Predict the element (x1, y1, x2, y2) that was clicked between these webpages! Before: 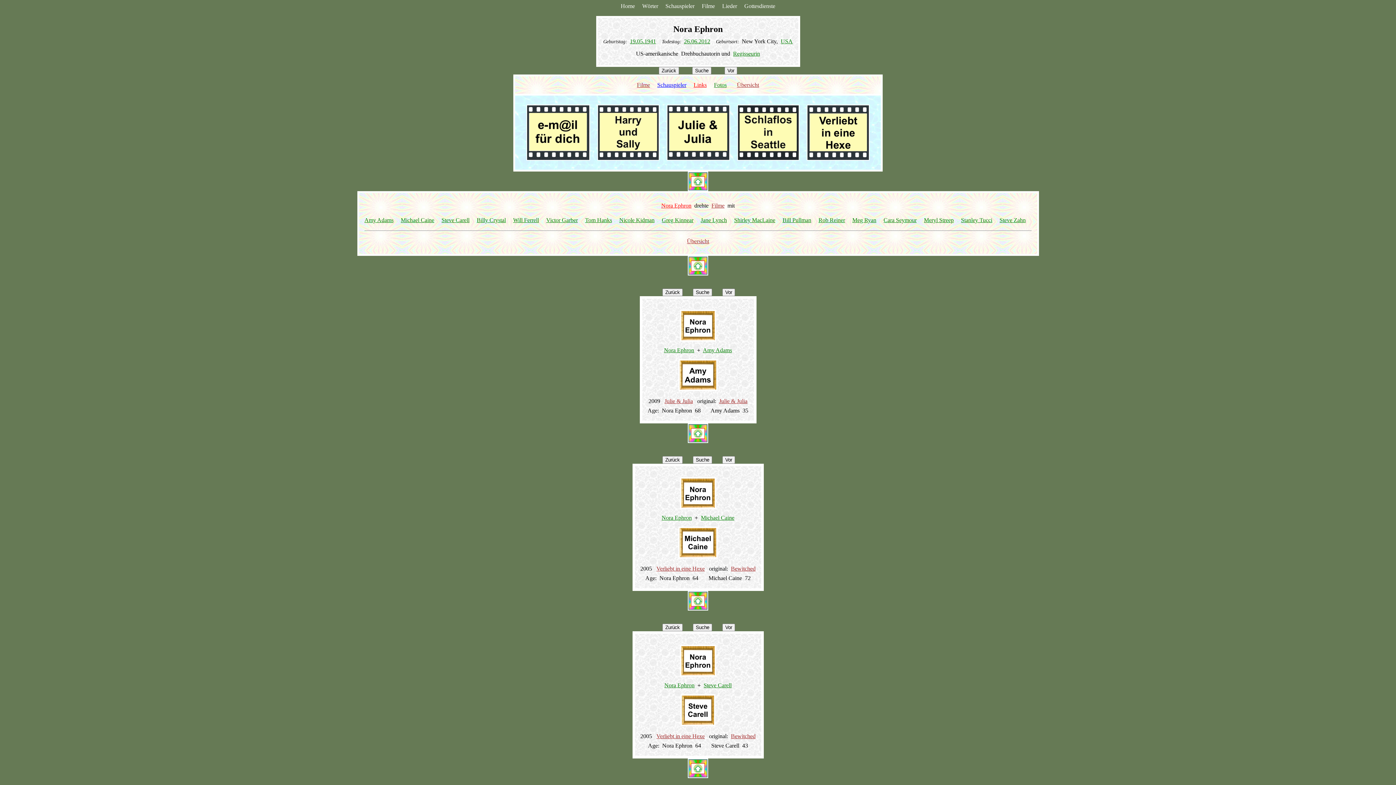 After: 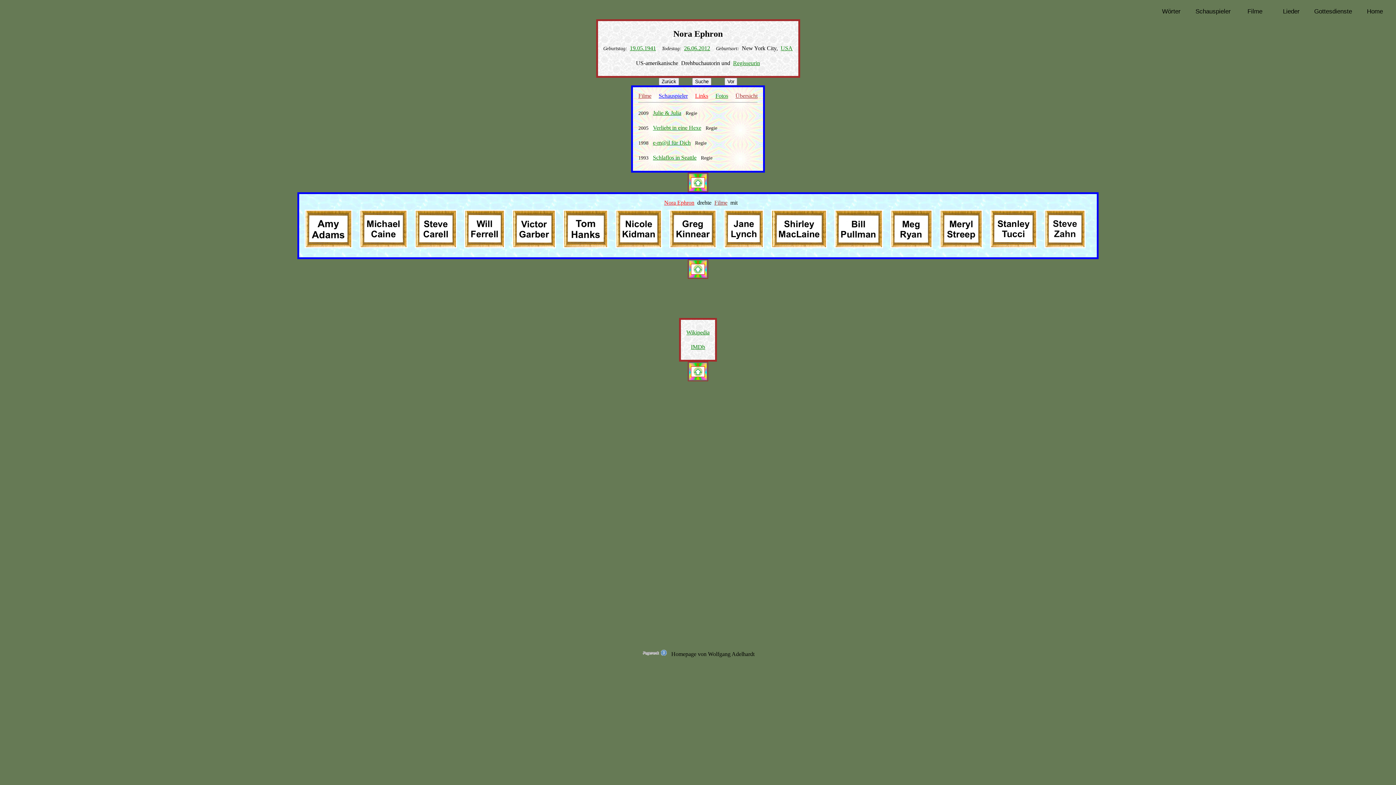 Action: bbox: (680, 488, 716, 494)